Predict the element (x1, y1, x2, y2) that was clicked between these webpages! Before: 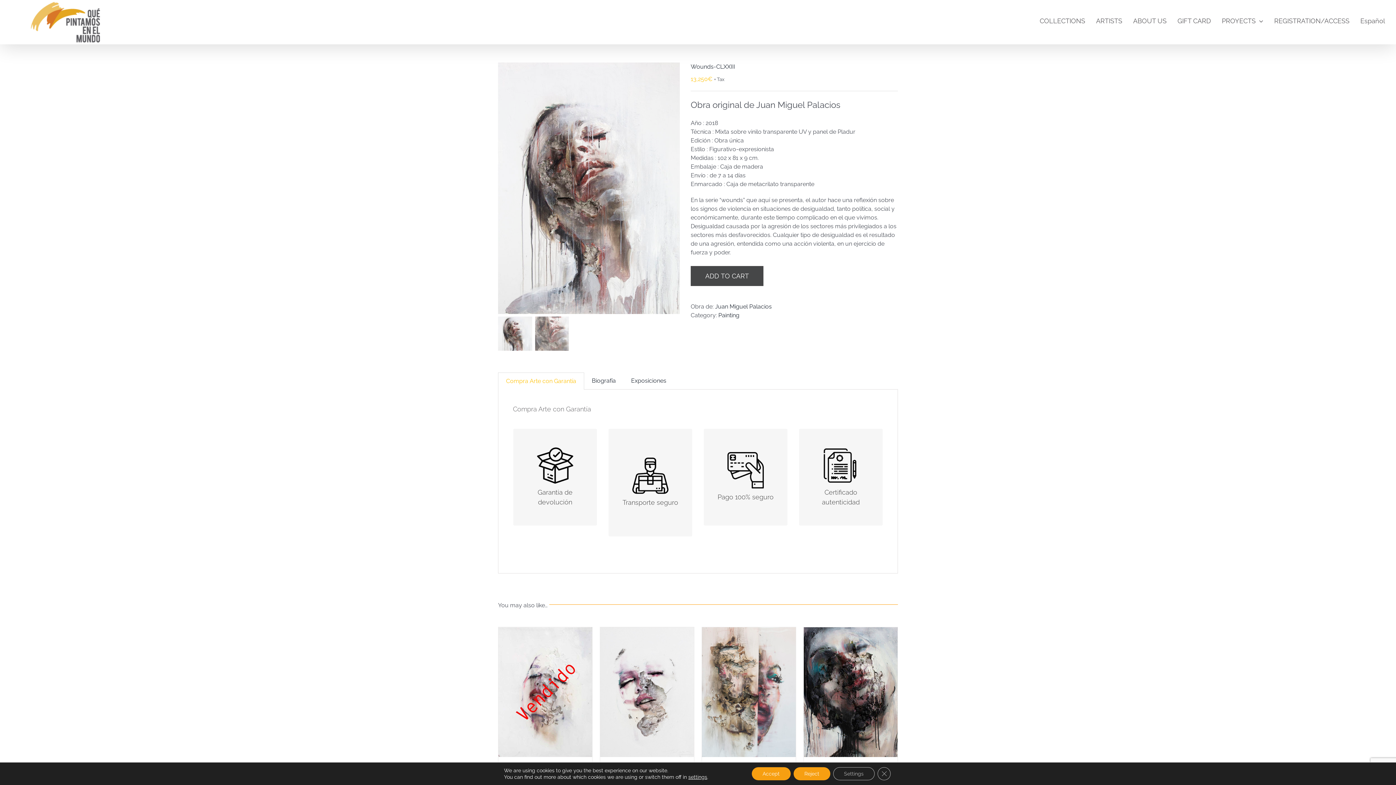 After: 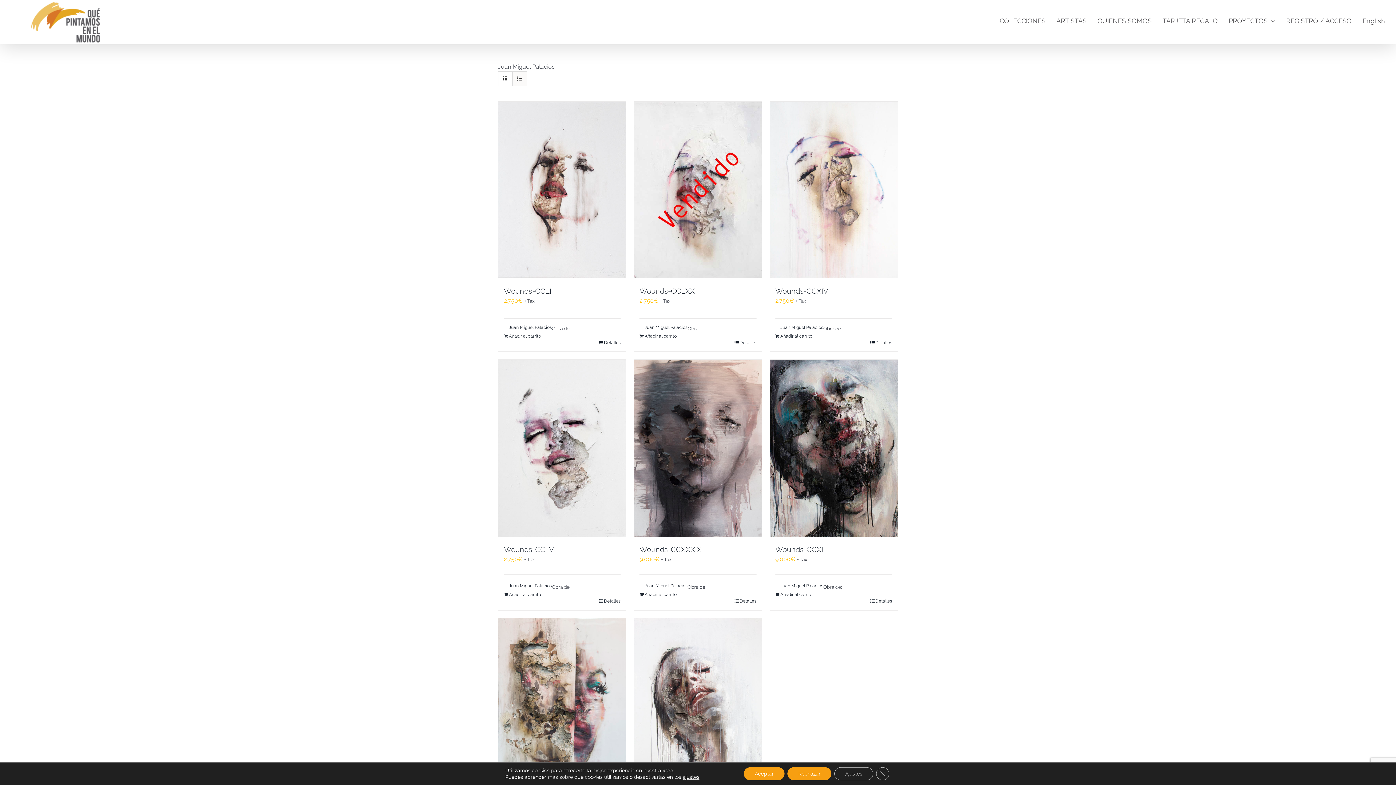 Action: label: Juan Miguel Palacios bbox: (715, 303, 772, 310)